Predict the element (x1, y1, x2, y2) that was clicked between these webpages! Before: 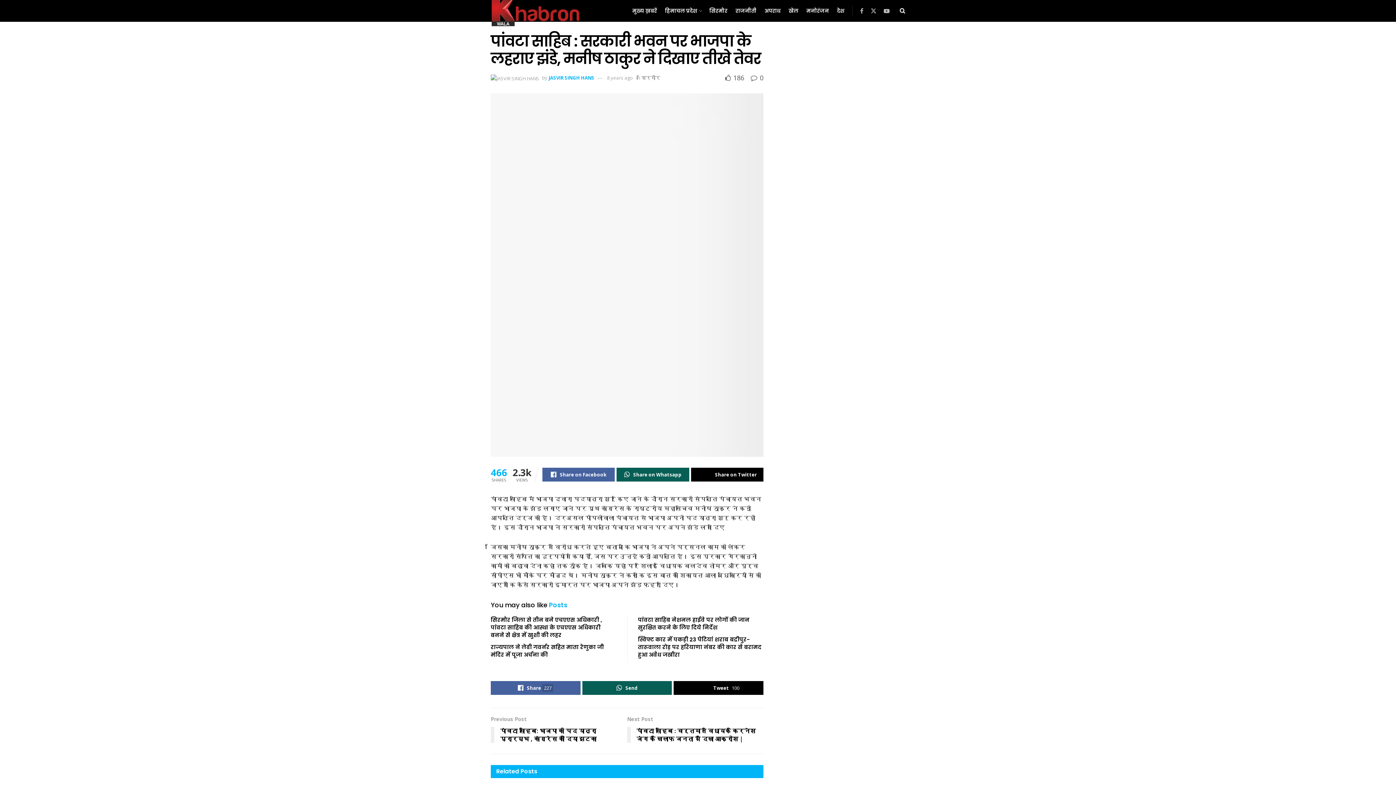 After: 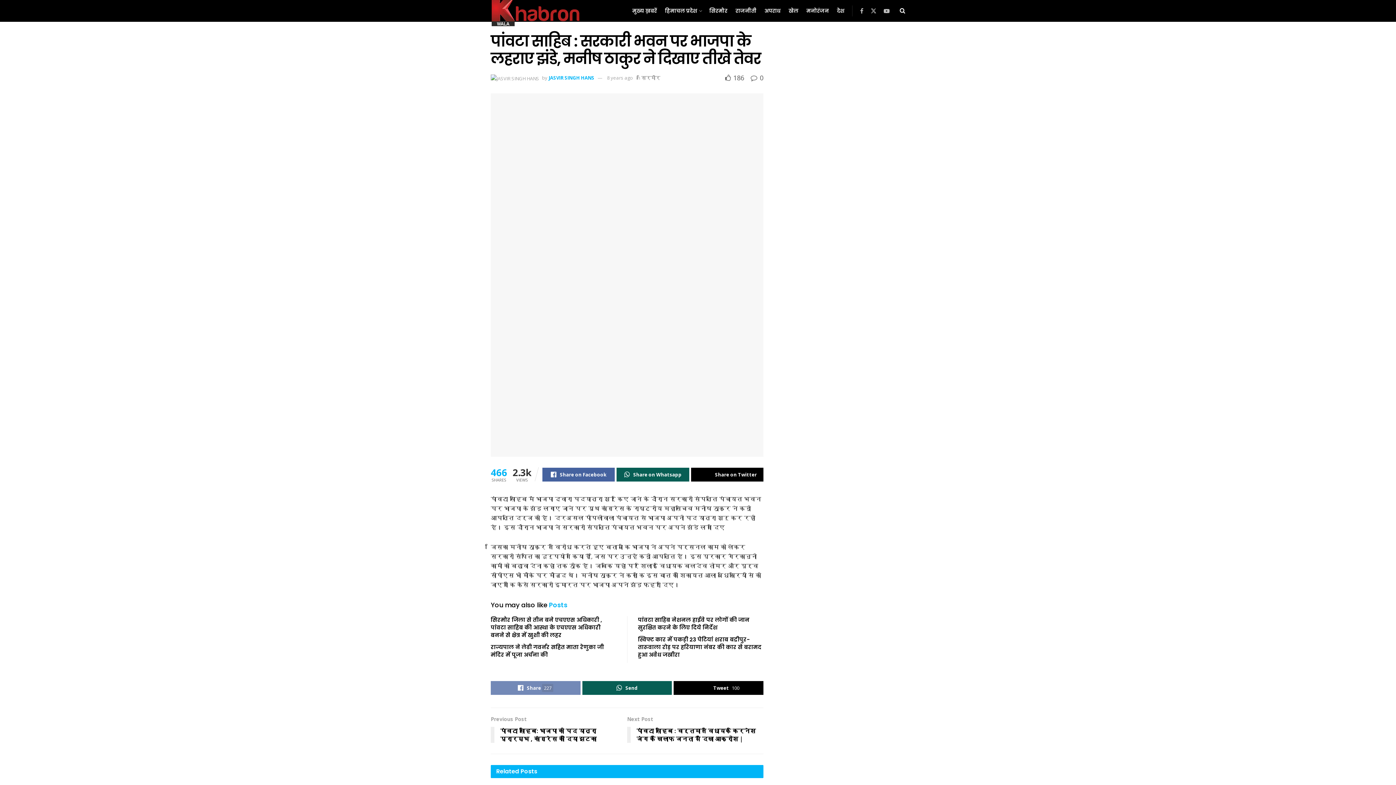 Action: bbox: (490, 681, 580, 695) label: Share227